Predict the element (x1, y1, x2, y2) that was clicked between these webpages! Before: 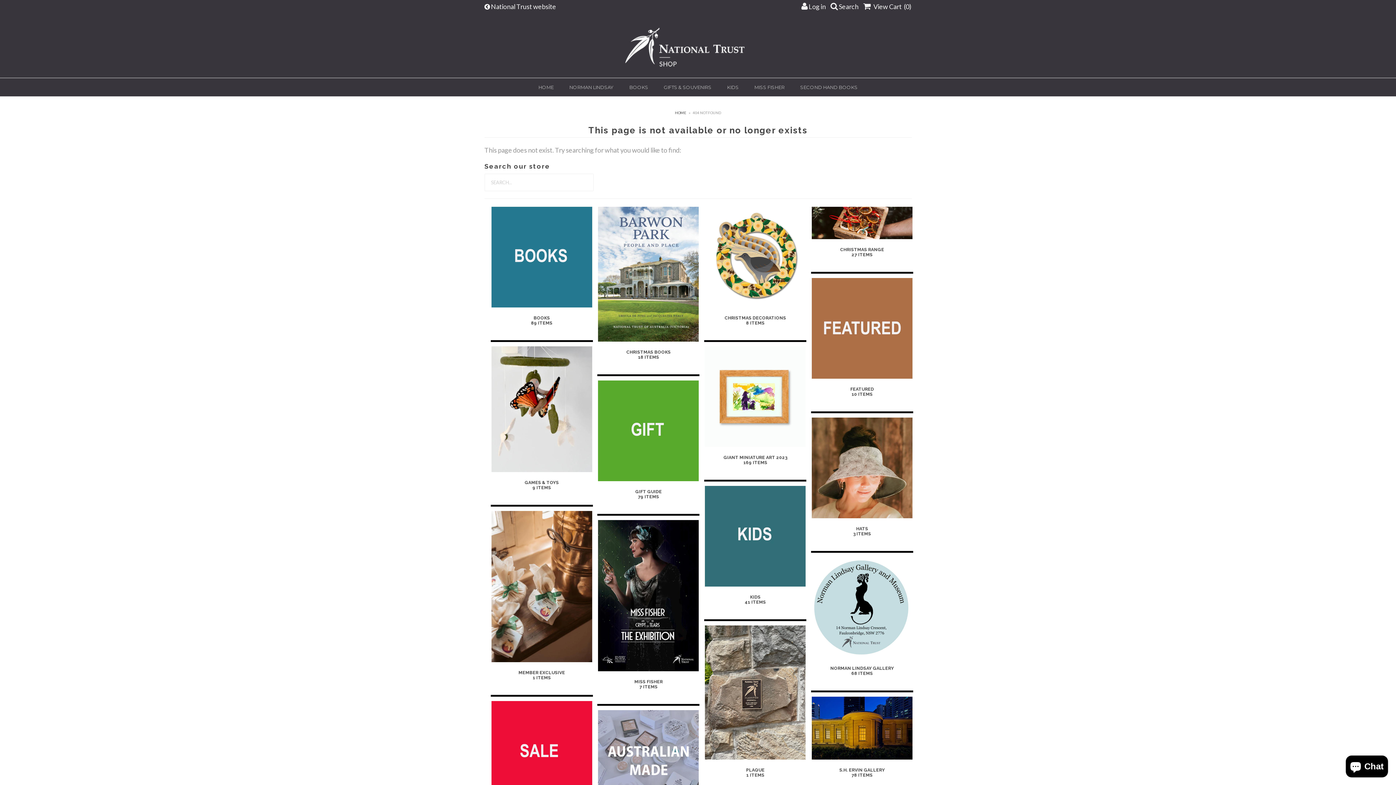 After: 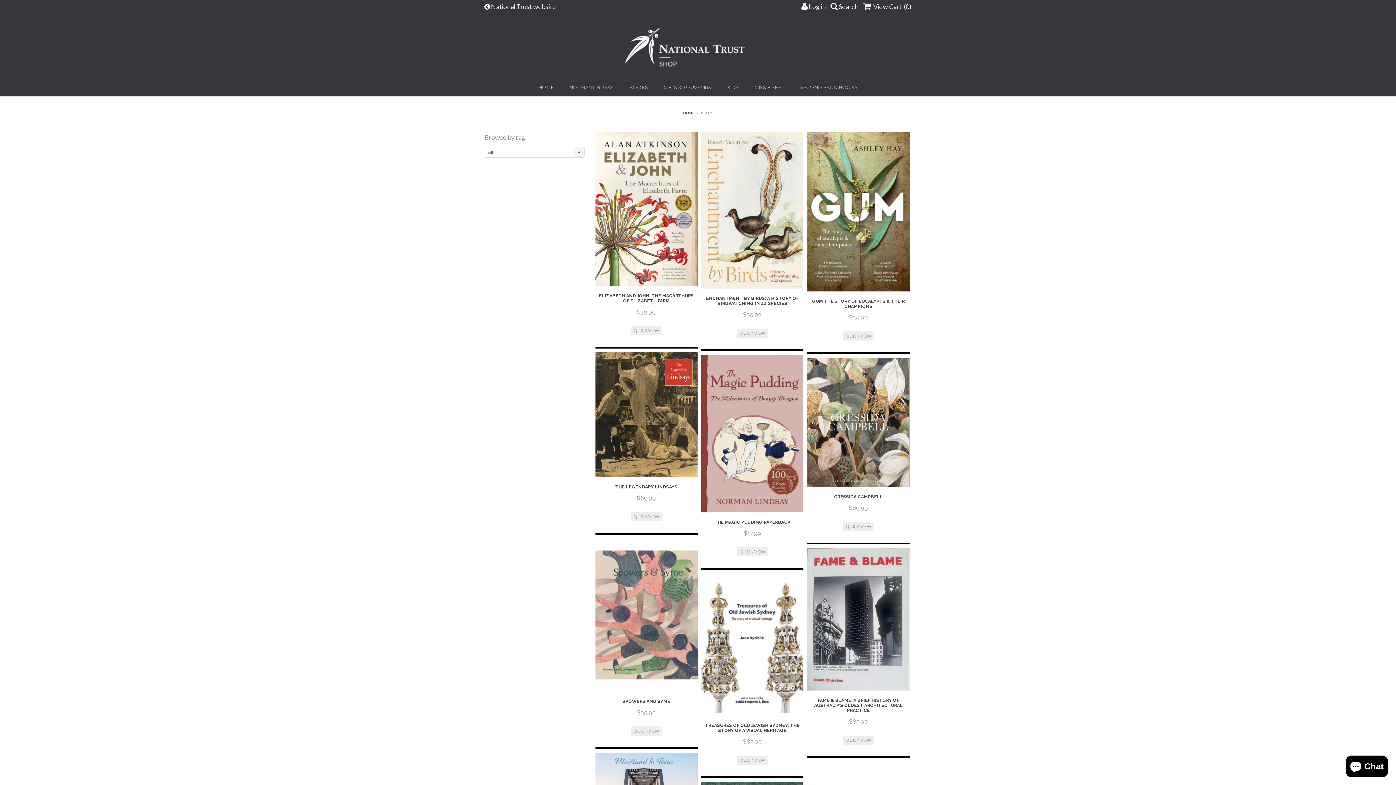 Action: bbox: (492, 315, 590, 325) label: BOOKS
89 ITEMS